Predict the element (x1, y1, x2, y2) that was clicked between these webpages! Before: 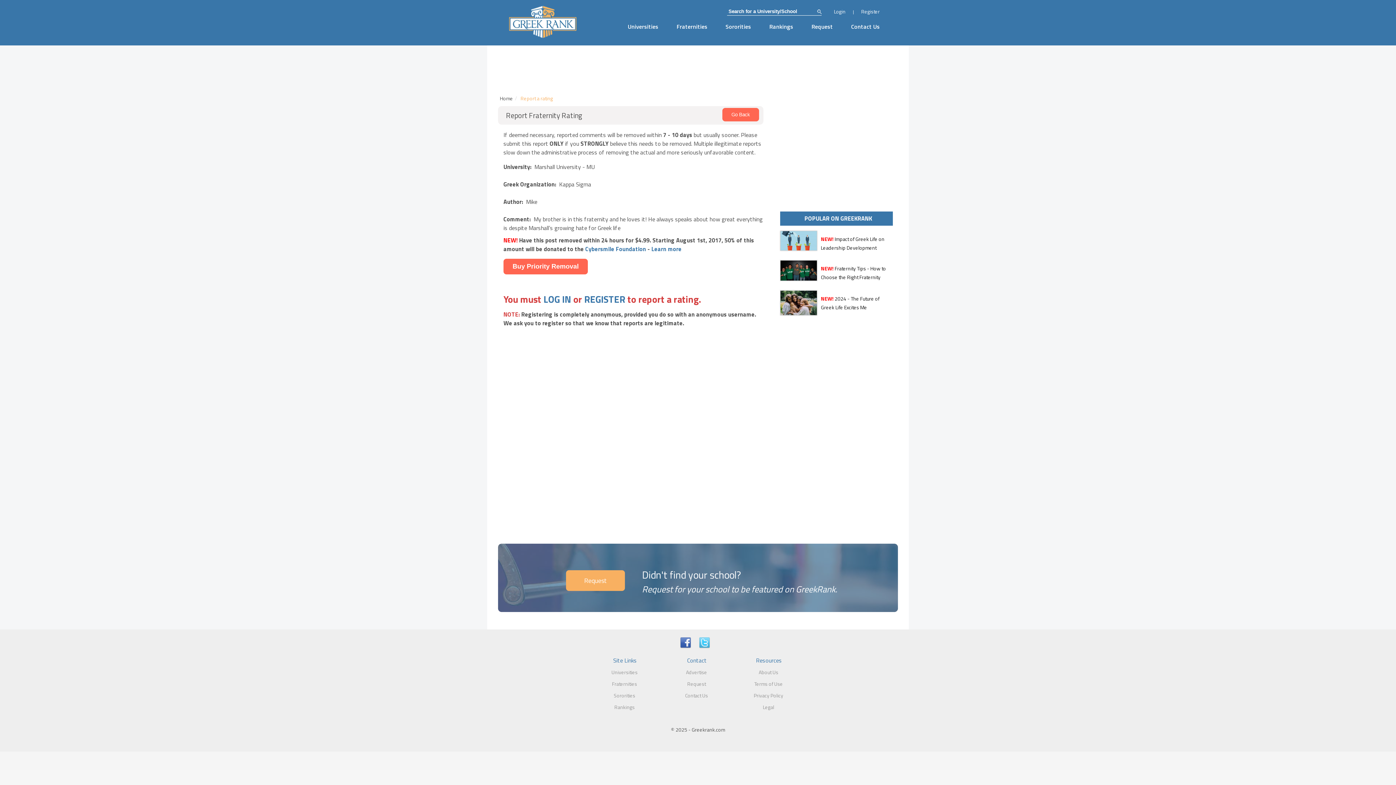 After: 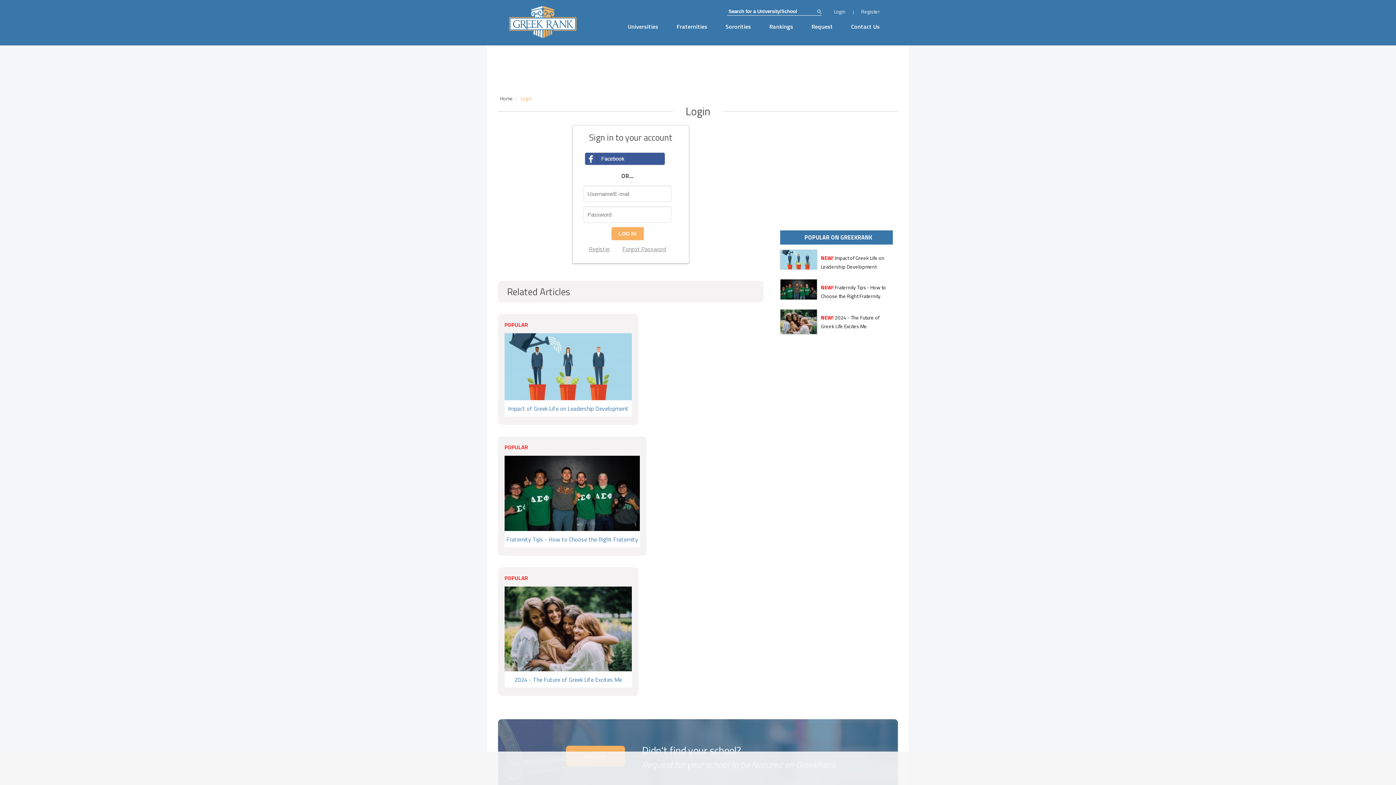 Action: label: LOG IN bbox: (543, 292, 571, 306)